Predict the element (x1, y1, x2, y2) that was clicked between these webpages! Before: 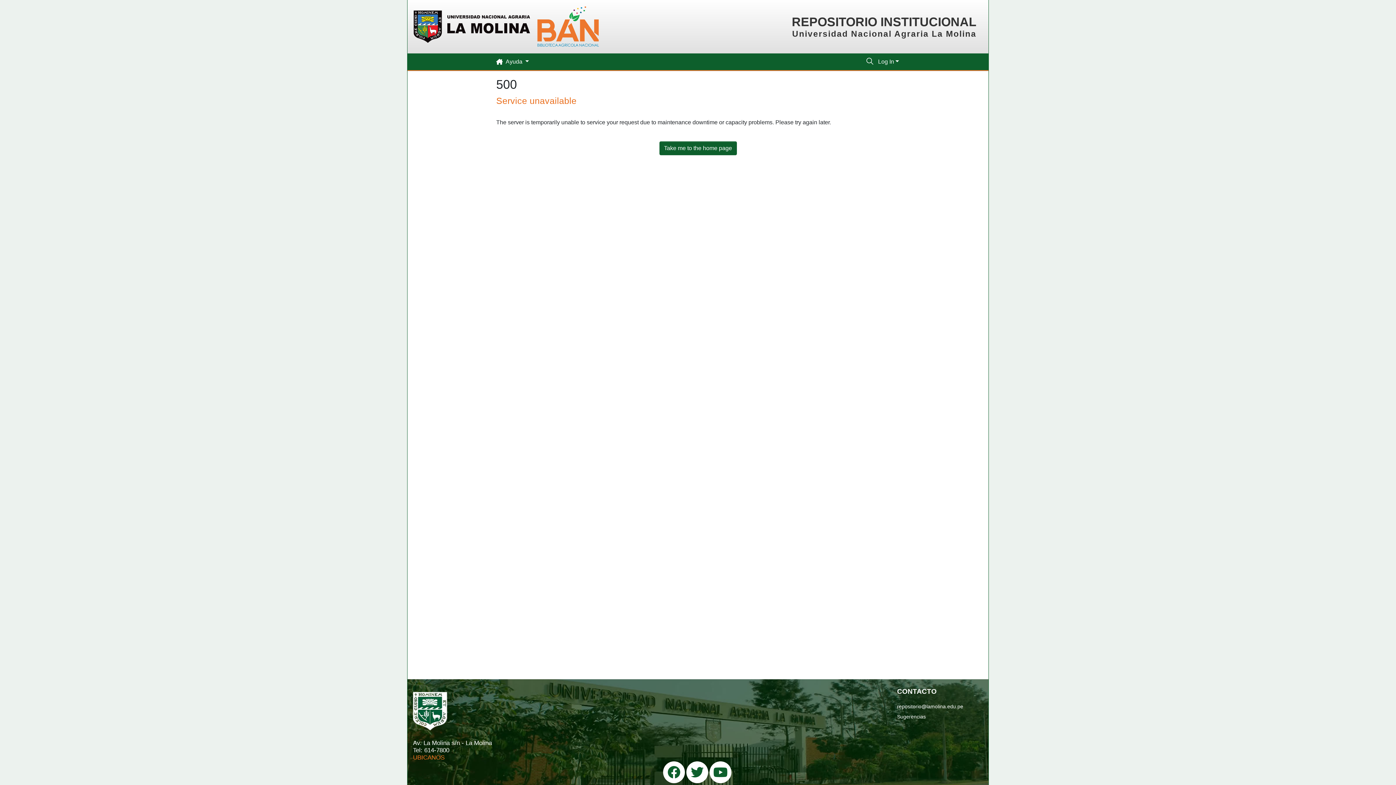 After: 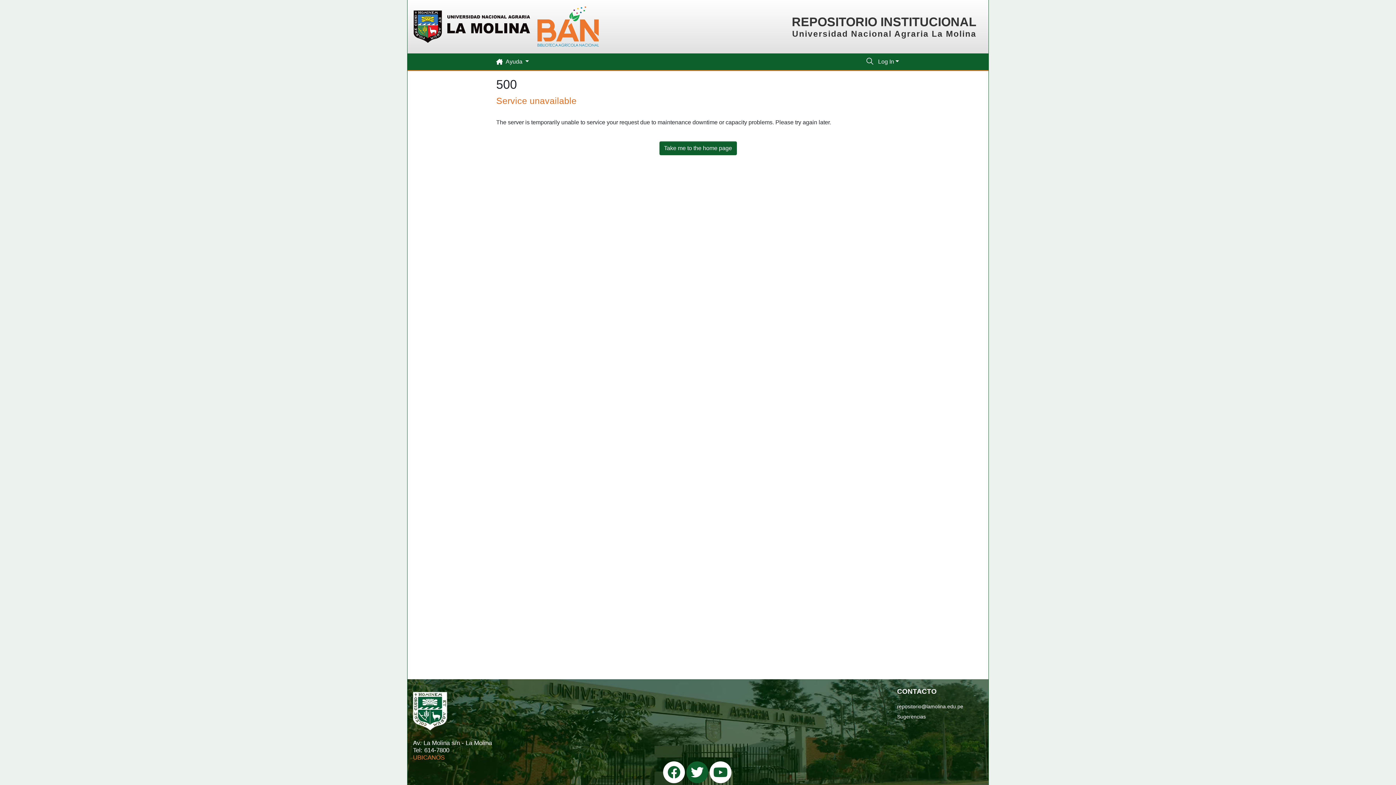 Action: bbox: (686, 761, 708, 783)